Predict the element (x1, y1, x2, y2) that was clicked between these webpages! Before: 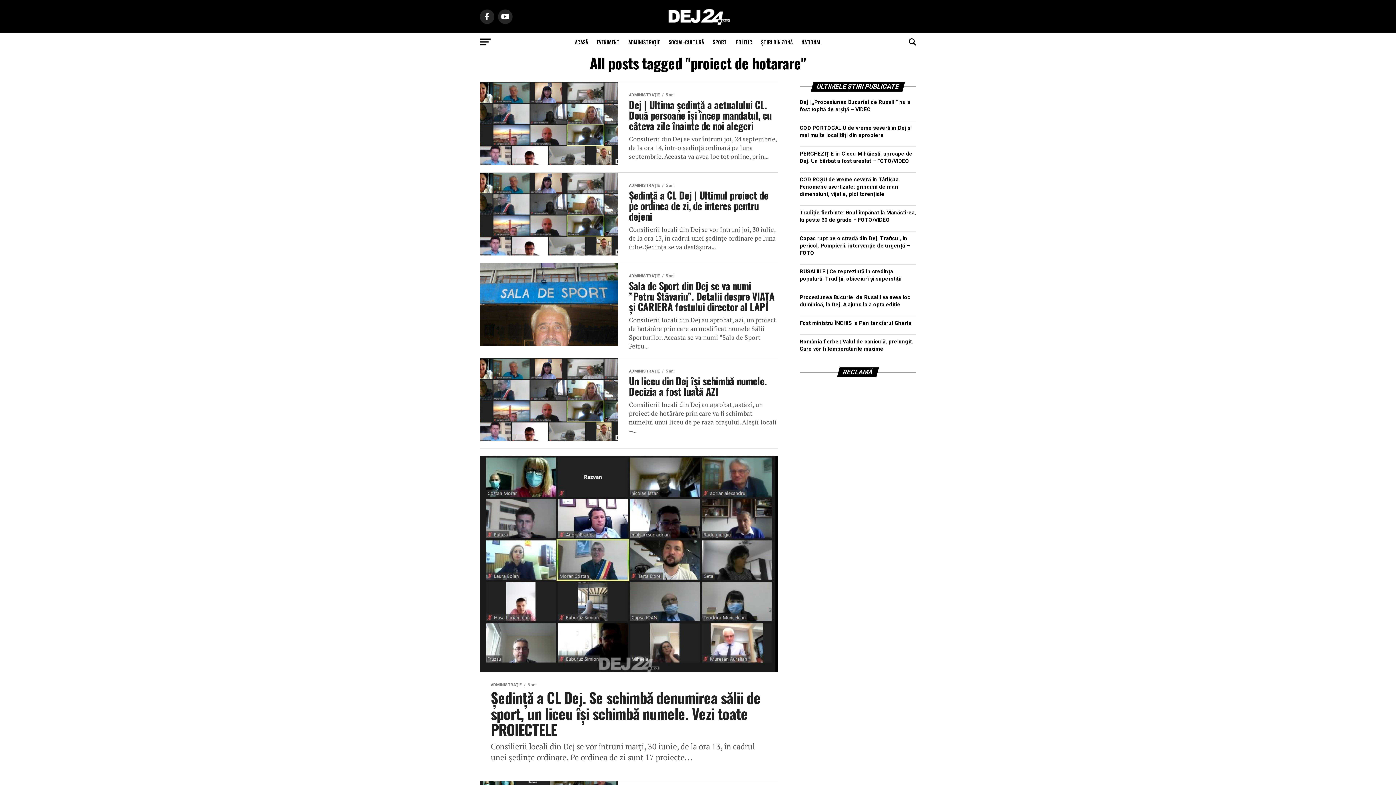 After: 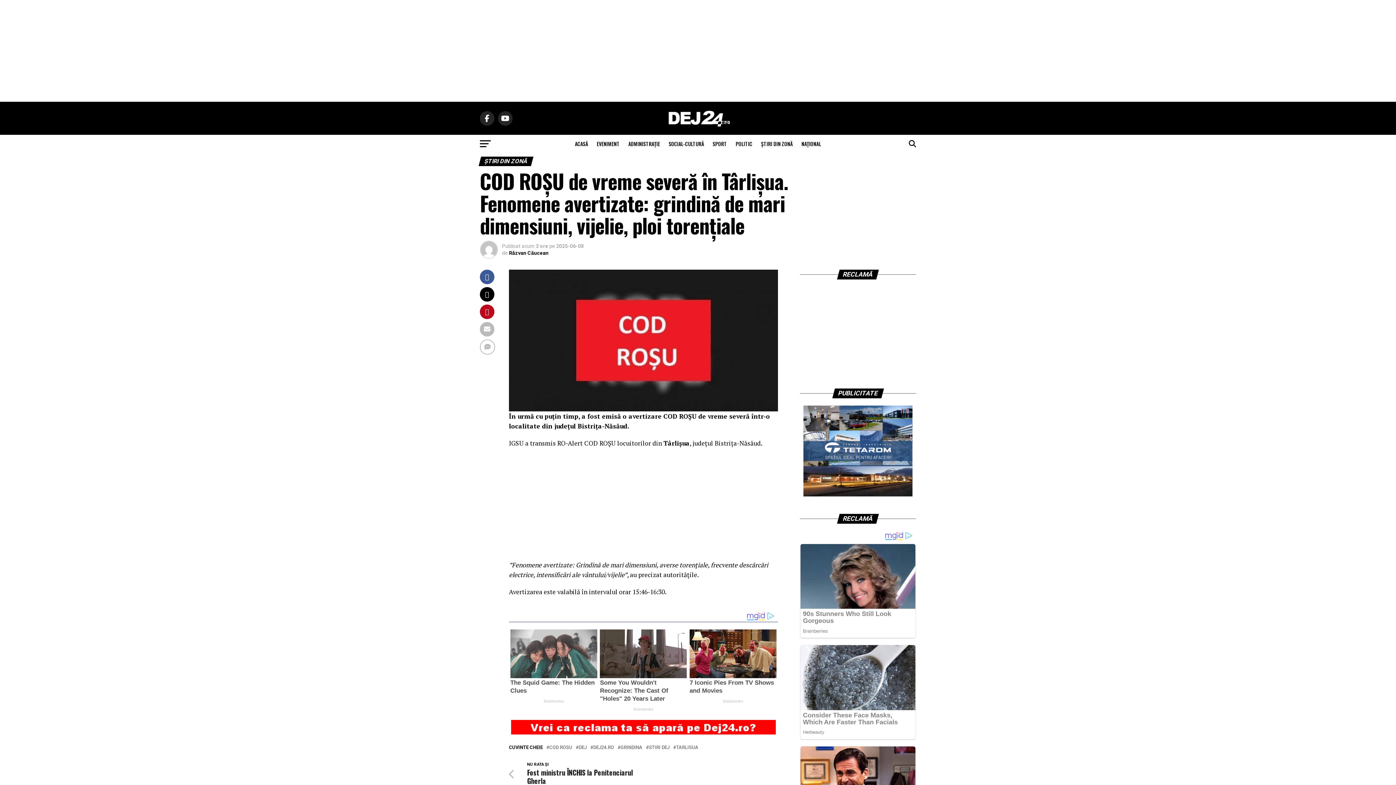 Action: label: COD ROȘU de vreme severă în Târlișua. Fenomene avertizate: grindină de mari dimensiuni, vijelie, ploi torențiale bbox: (800, 176, 900, 197)